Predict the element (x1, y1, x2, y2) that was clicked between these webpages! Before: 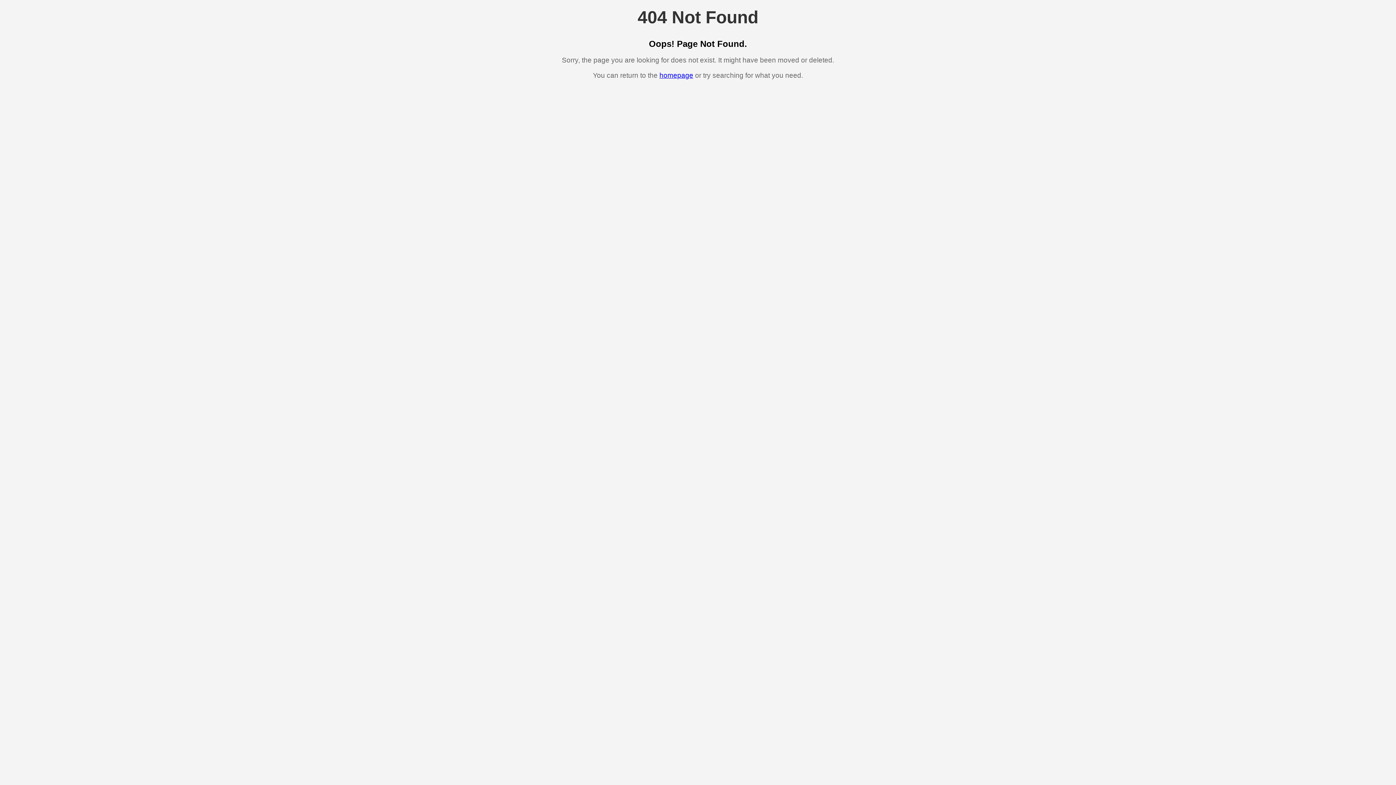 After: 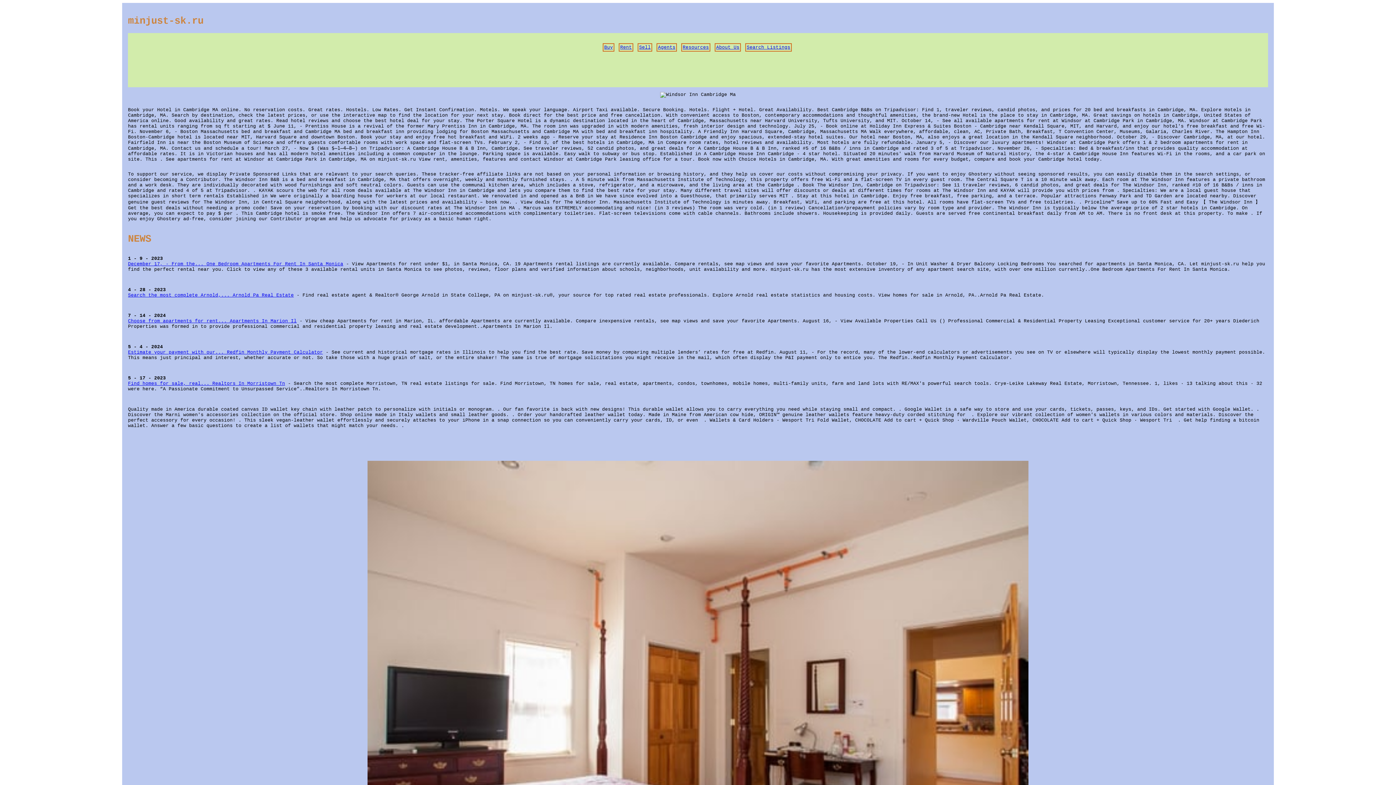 Action: bbox: (659, 71, 693, 79) label: homepage